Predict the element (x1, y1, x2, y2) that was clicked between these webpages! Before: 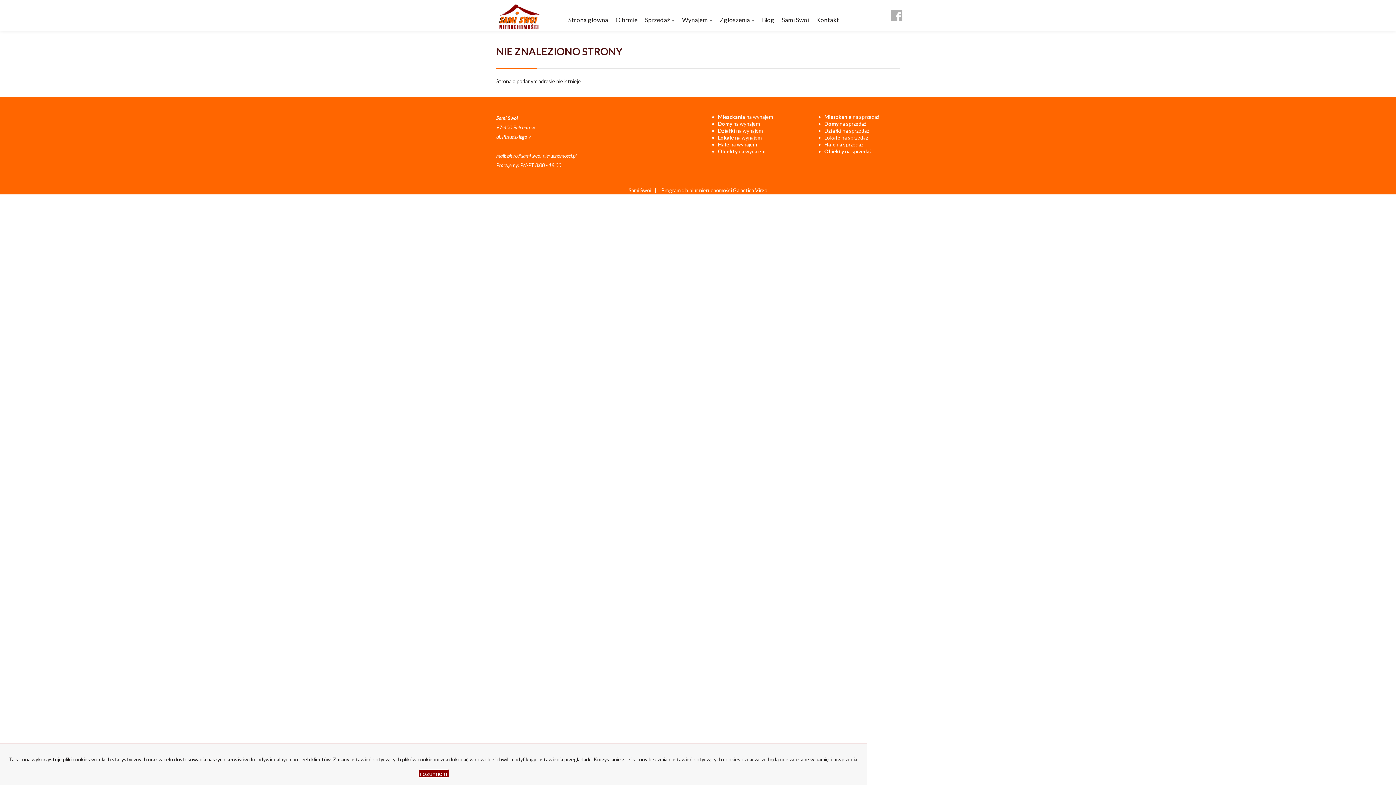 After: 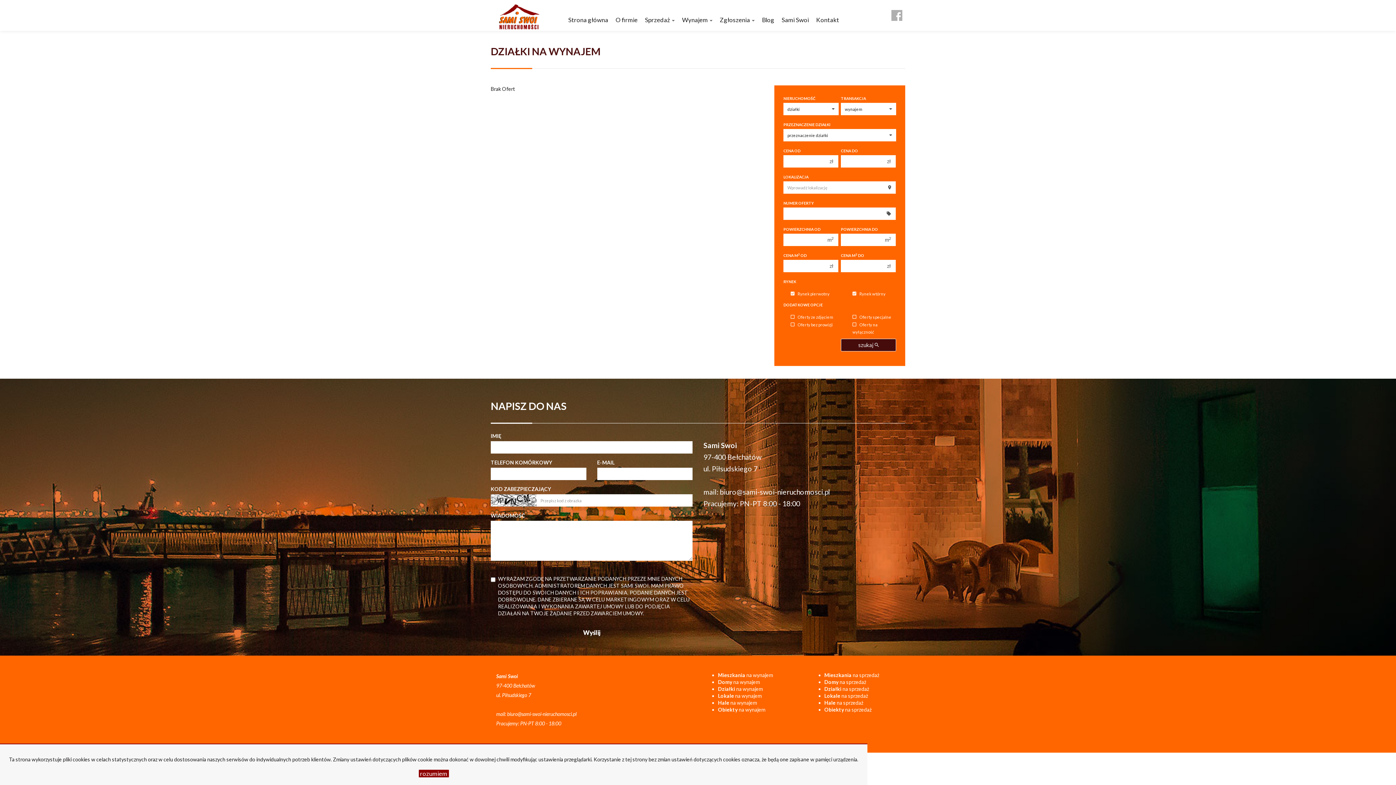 Action: label: Działki na wynajem bbox: (718, 127, 762, 133)